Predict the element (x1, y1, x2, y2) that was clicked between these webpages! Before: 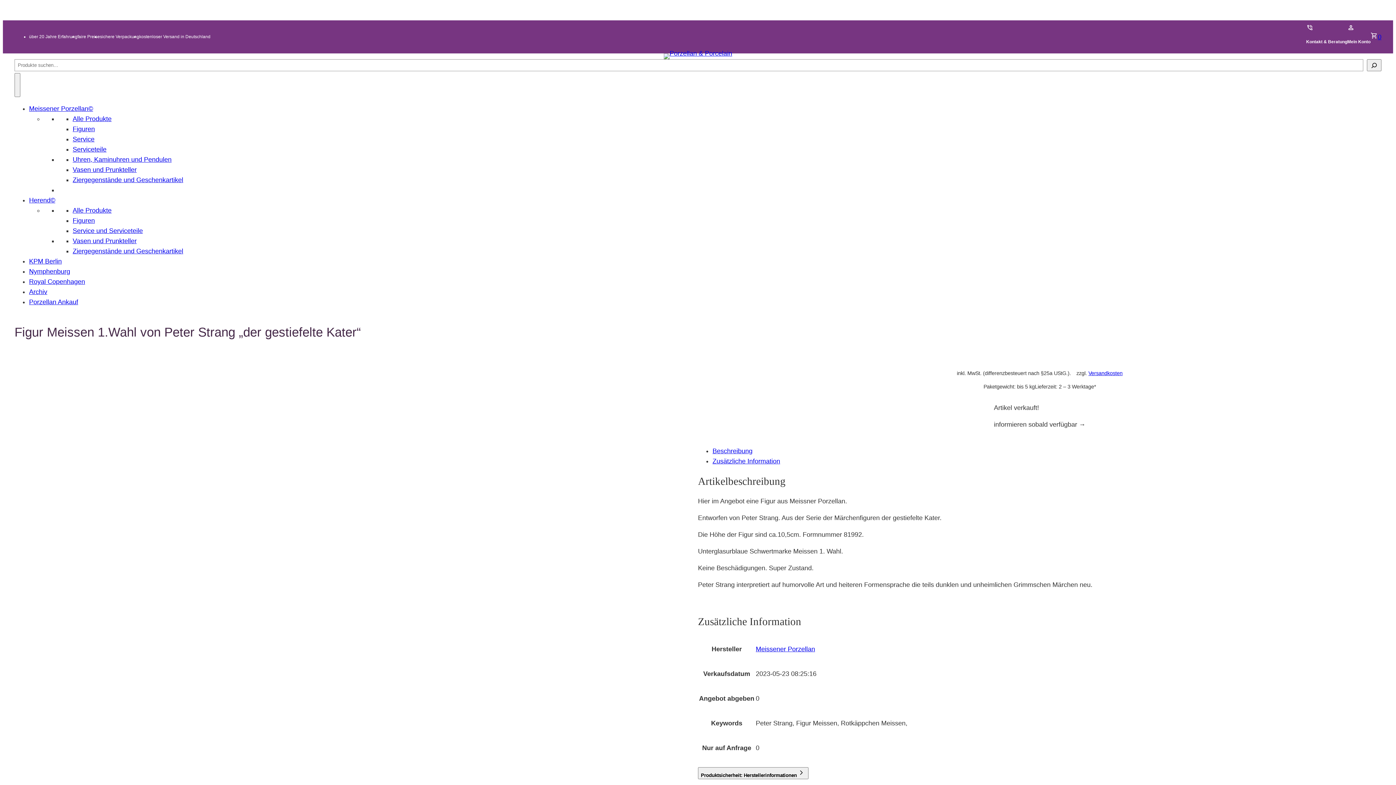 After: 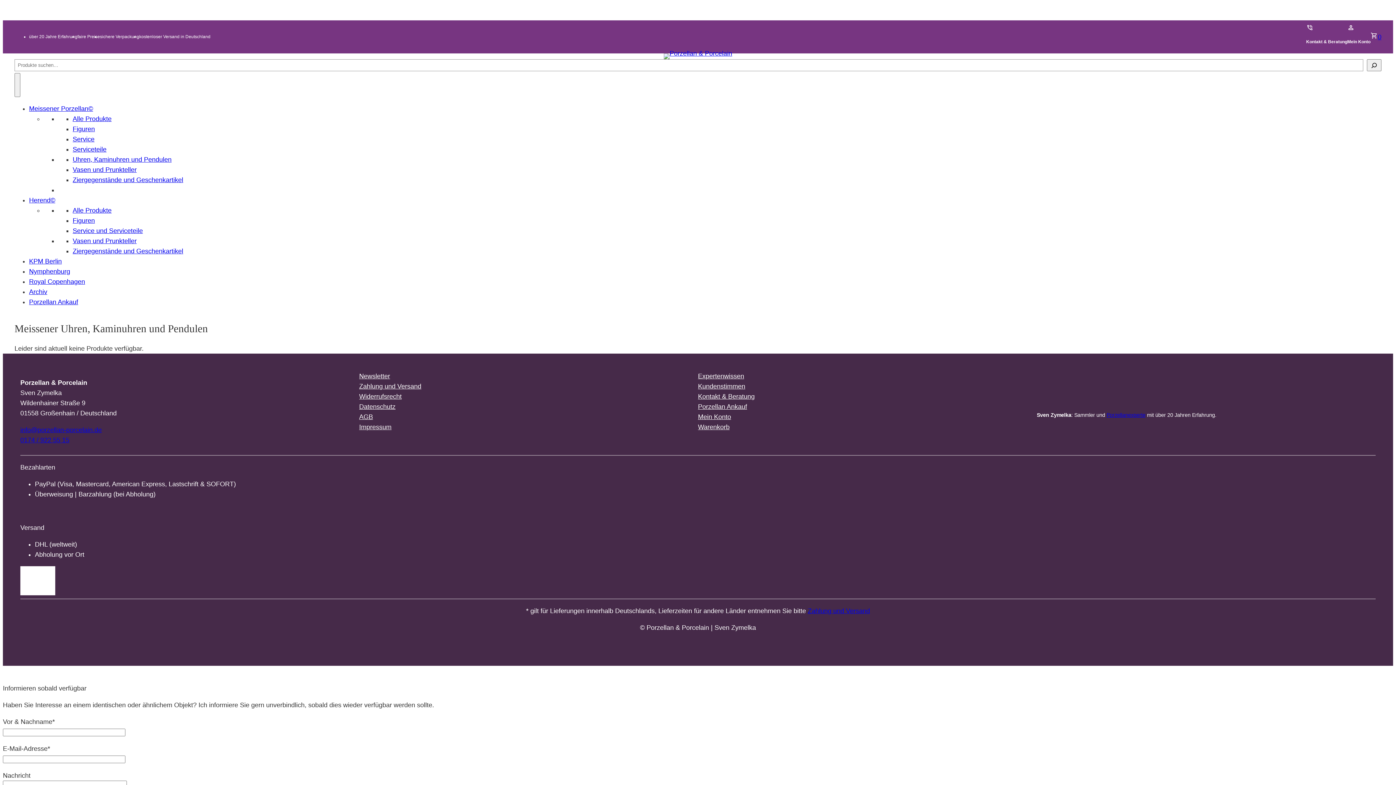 Action: label: Uhren, Kaminuhren und Pendulen bbox: (72, 156, 171, 163)